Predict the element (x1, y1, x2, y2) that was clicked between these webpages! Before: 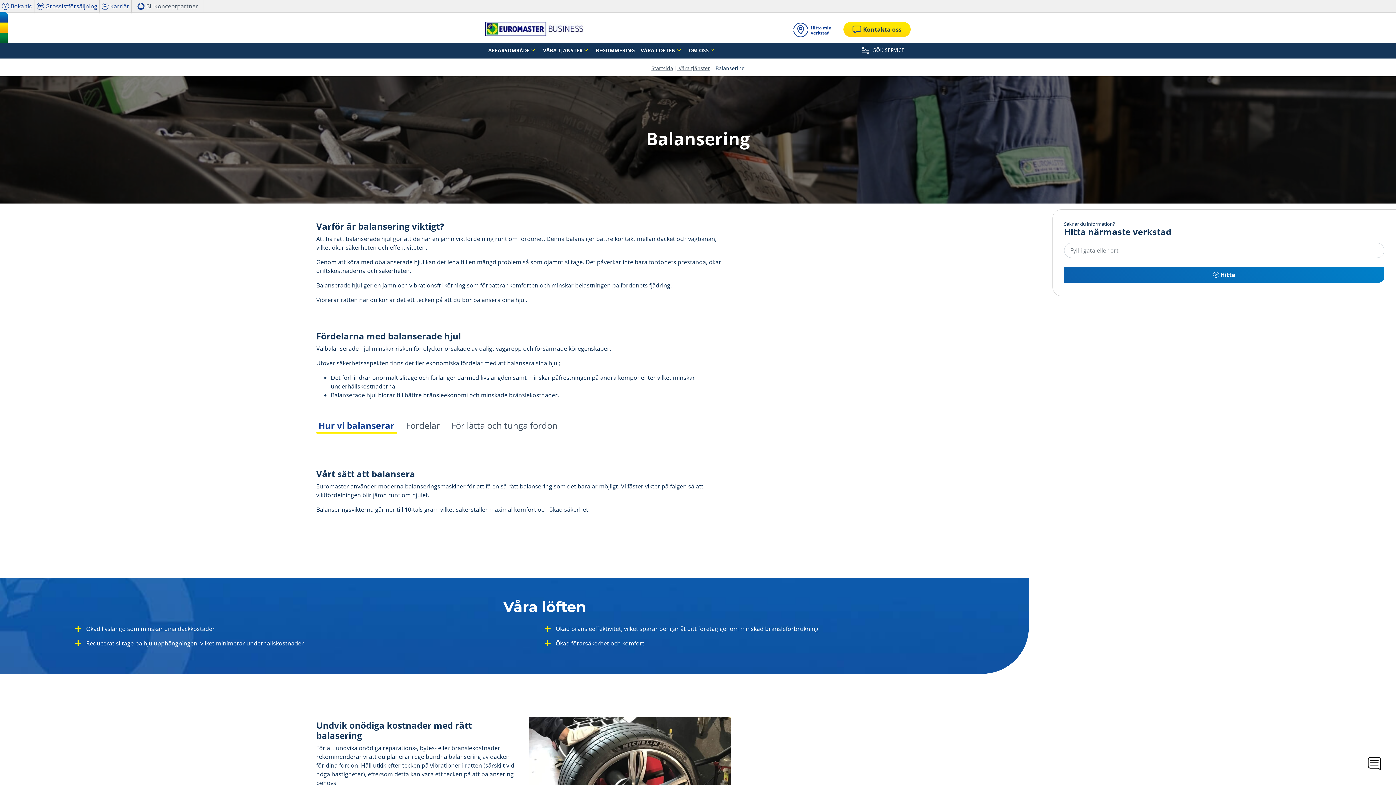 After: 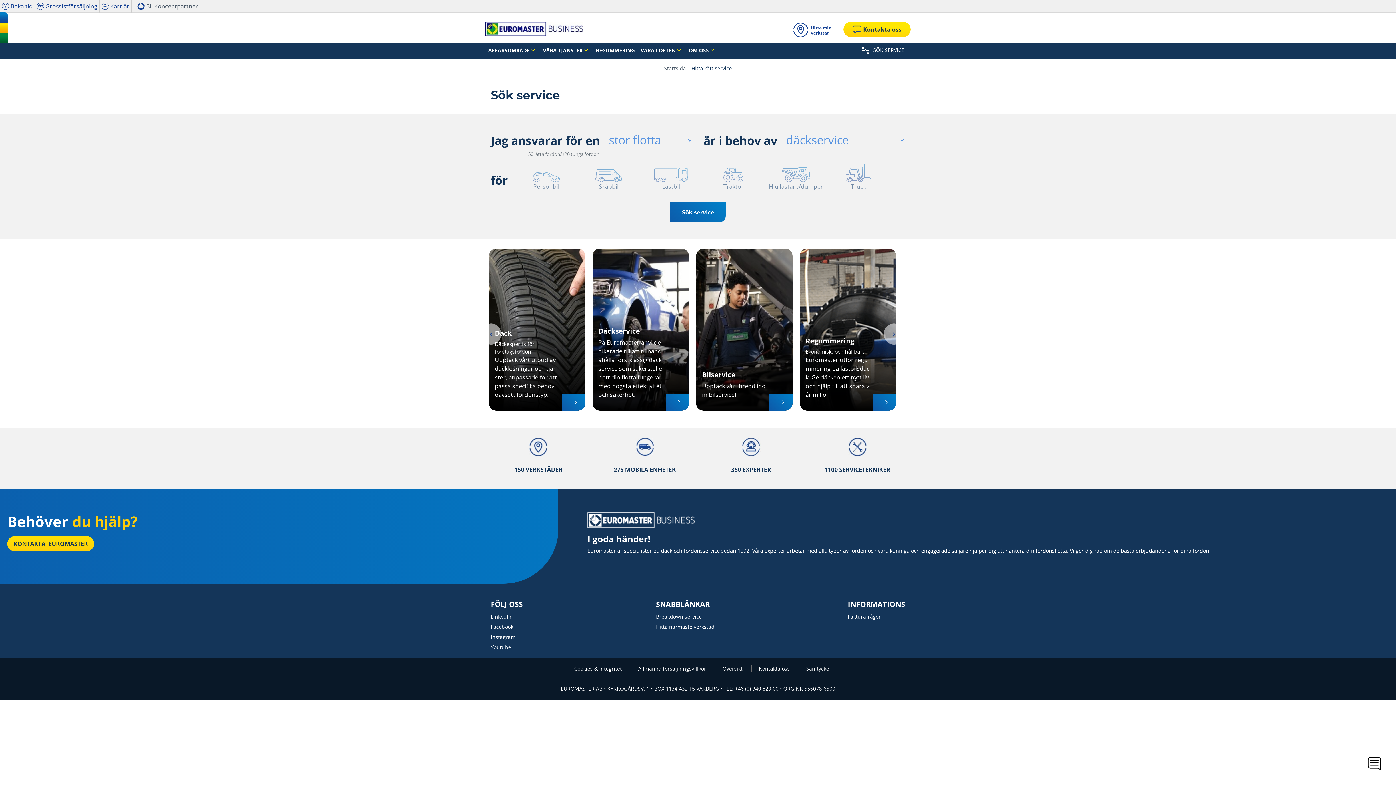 Action: bbox: (856, 42, 910, 58) label:  SÖK SERVICE